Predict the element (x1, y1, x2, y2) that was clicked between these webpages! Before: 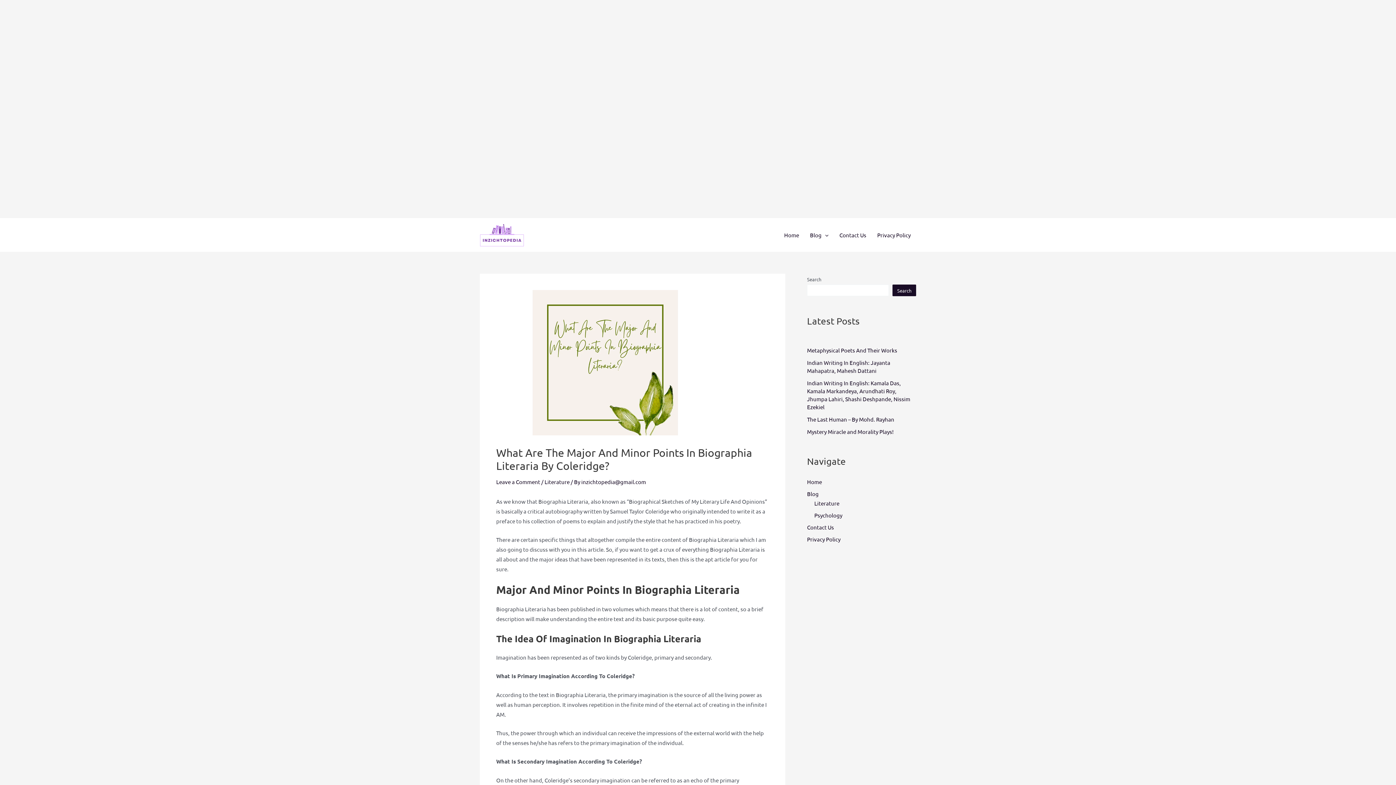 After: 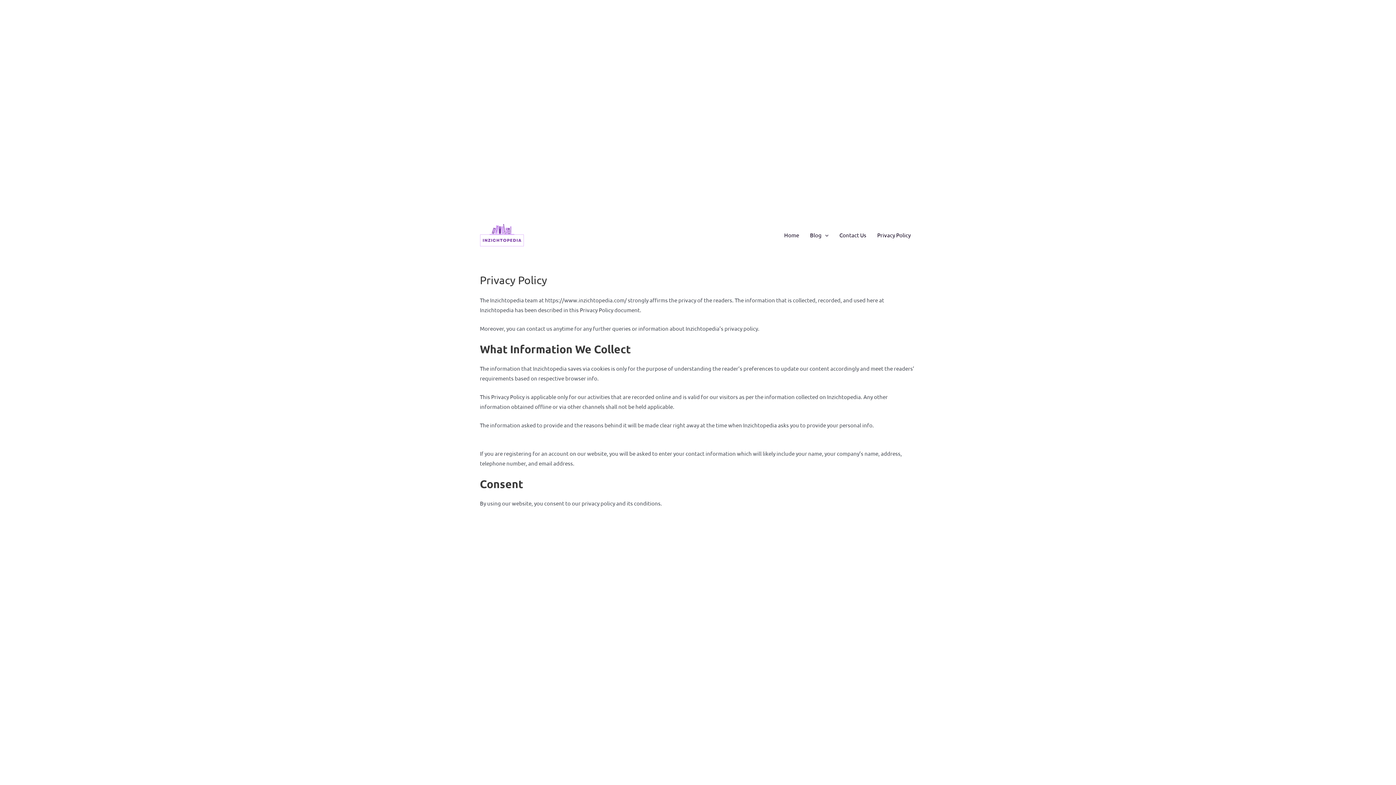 Action: bbox: (778, 229, 804, 240) label: Home